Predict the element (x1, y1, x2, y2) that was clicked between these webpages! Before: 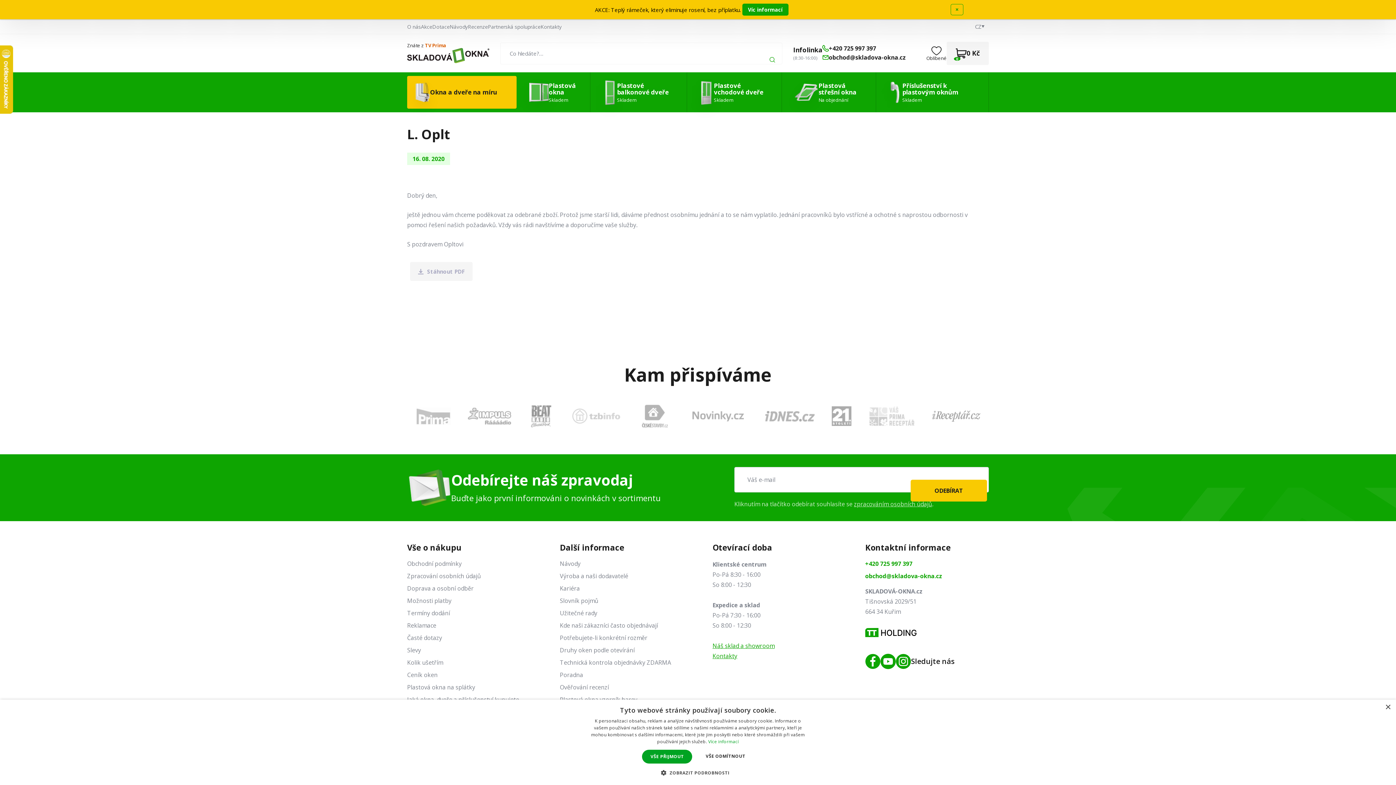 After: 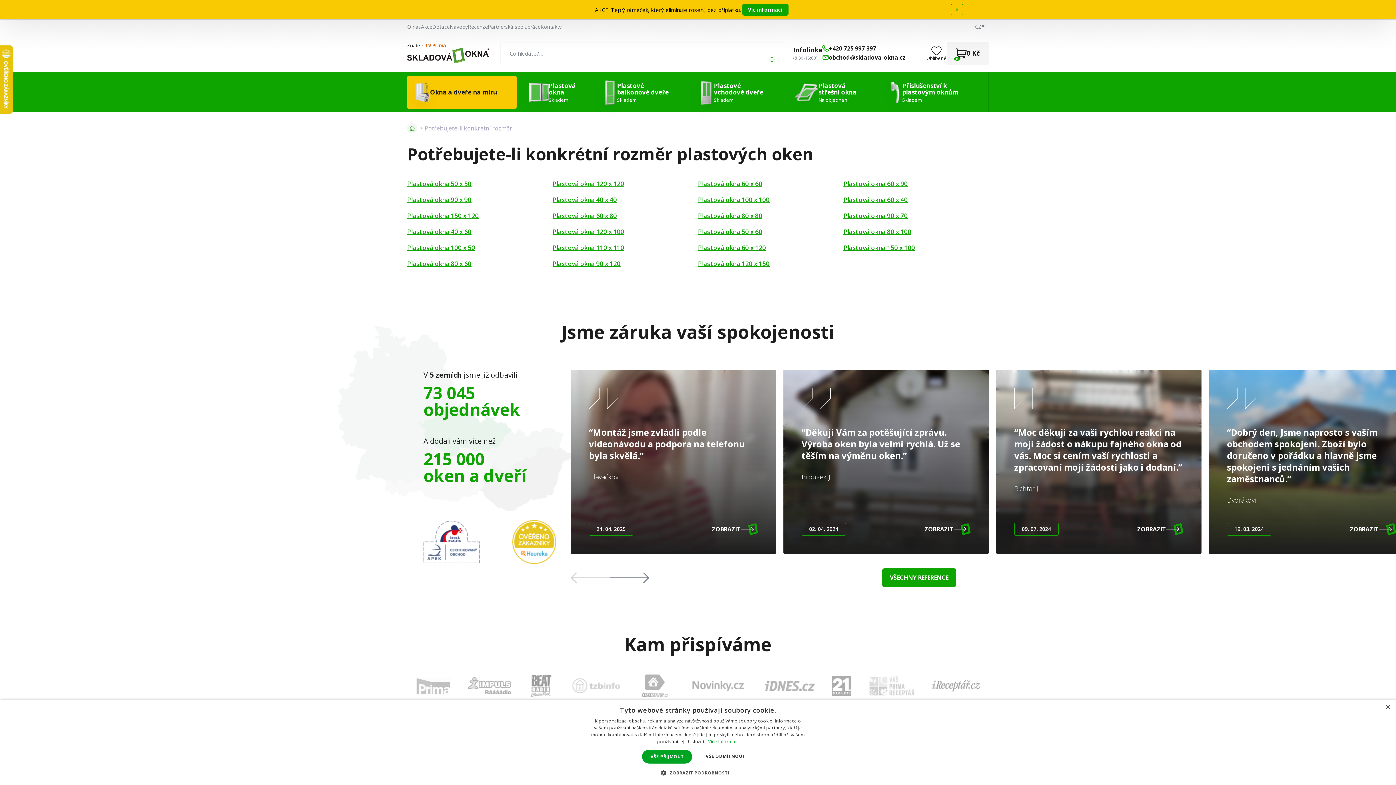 Action: label: Potřebujete-li konkrétní rozměr bbox: (560, 634, 647, 642)